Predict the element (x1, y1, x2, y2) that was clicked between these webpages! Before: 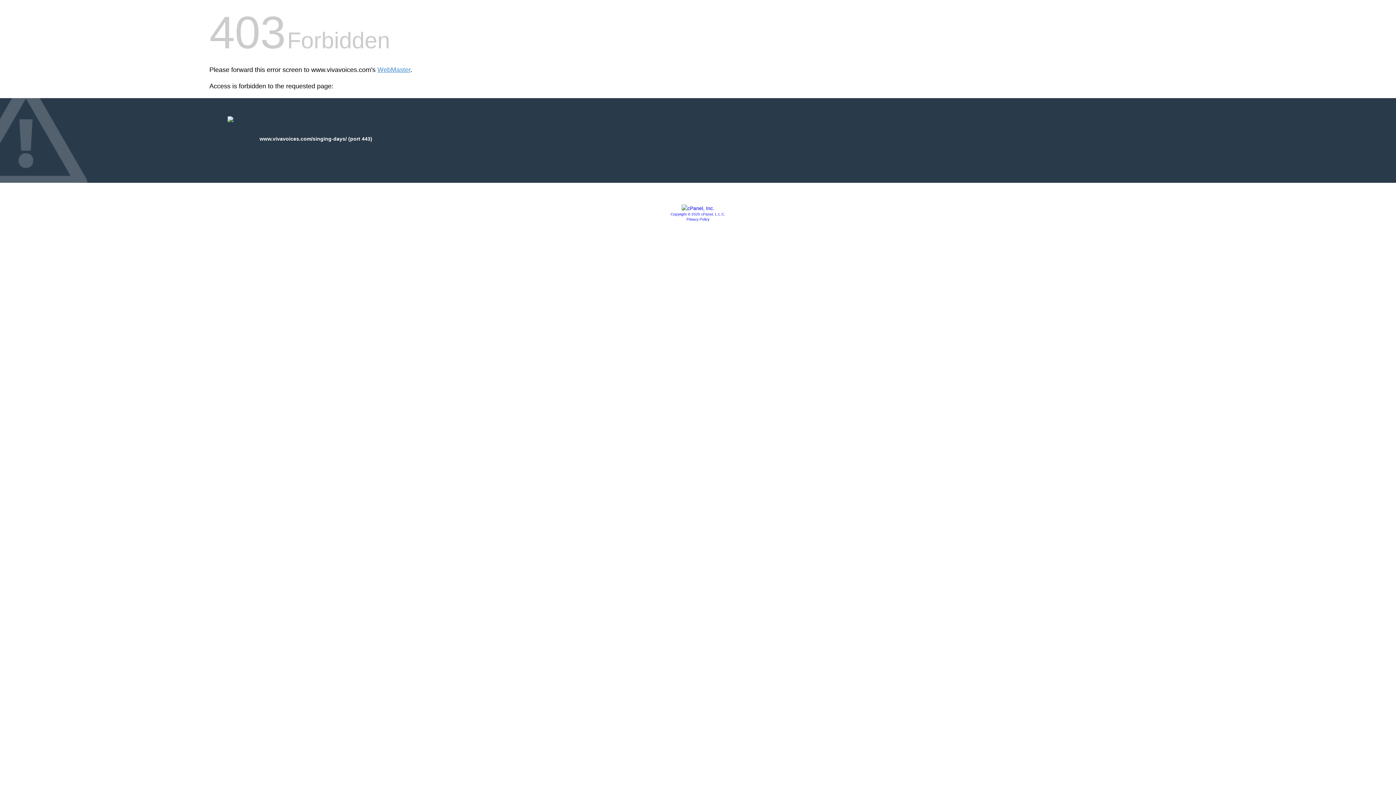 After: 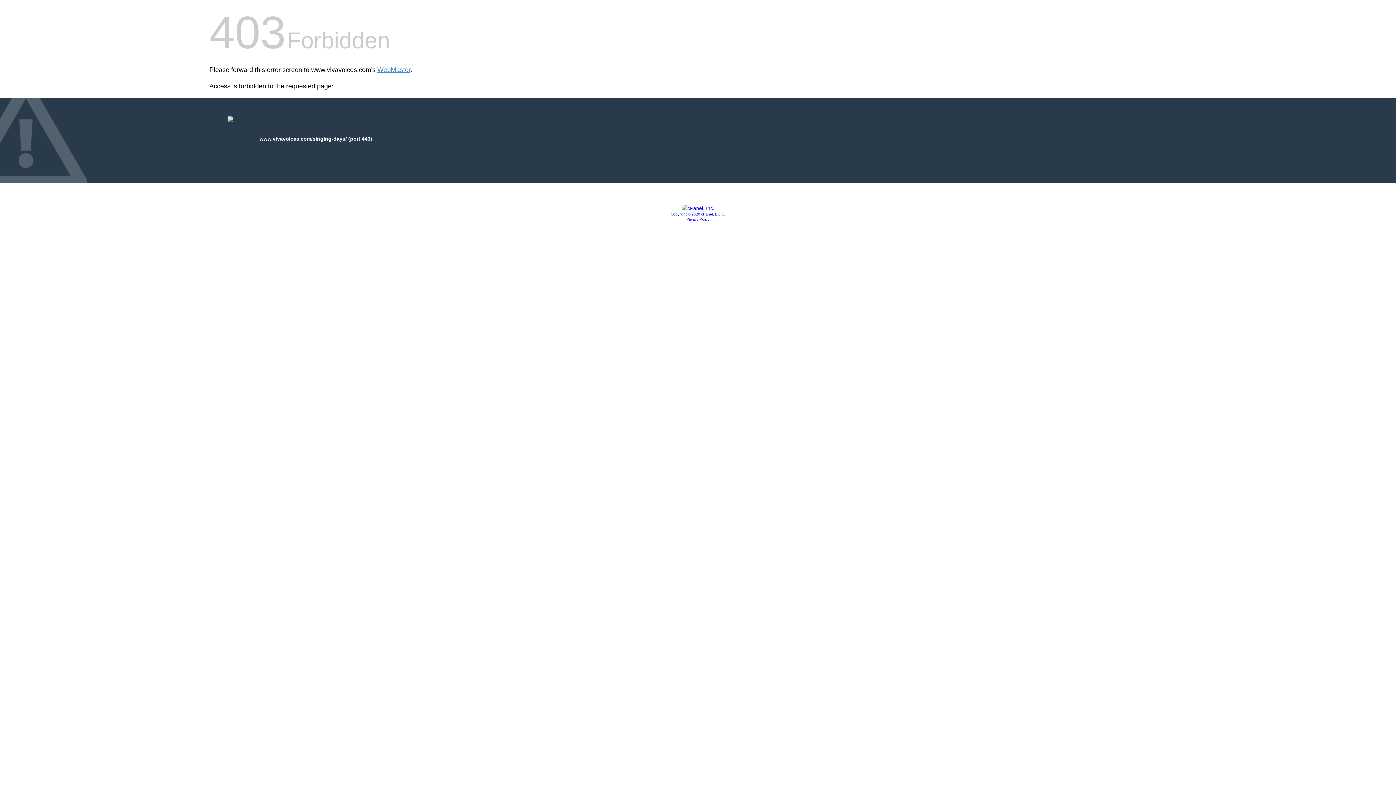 Action: bbox: (681, 205, 714, 211)